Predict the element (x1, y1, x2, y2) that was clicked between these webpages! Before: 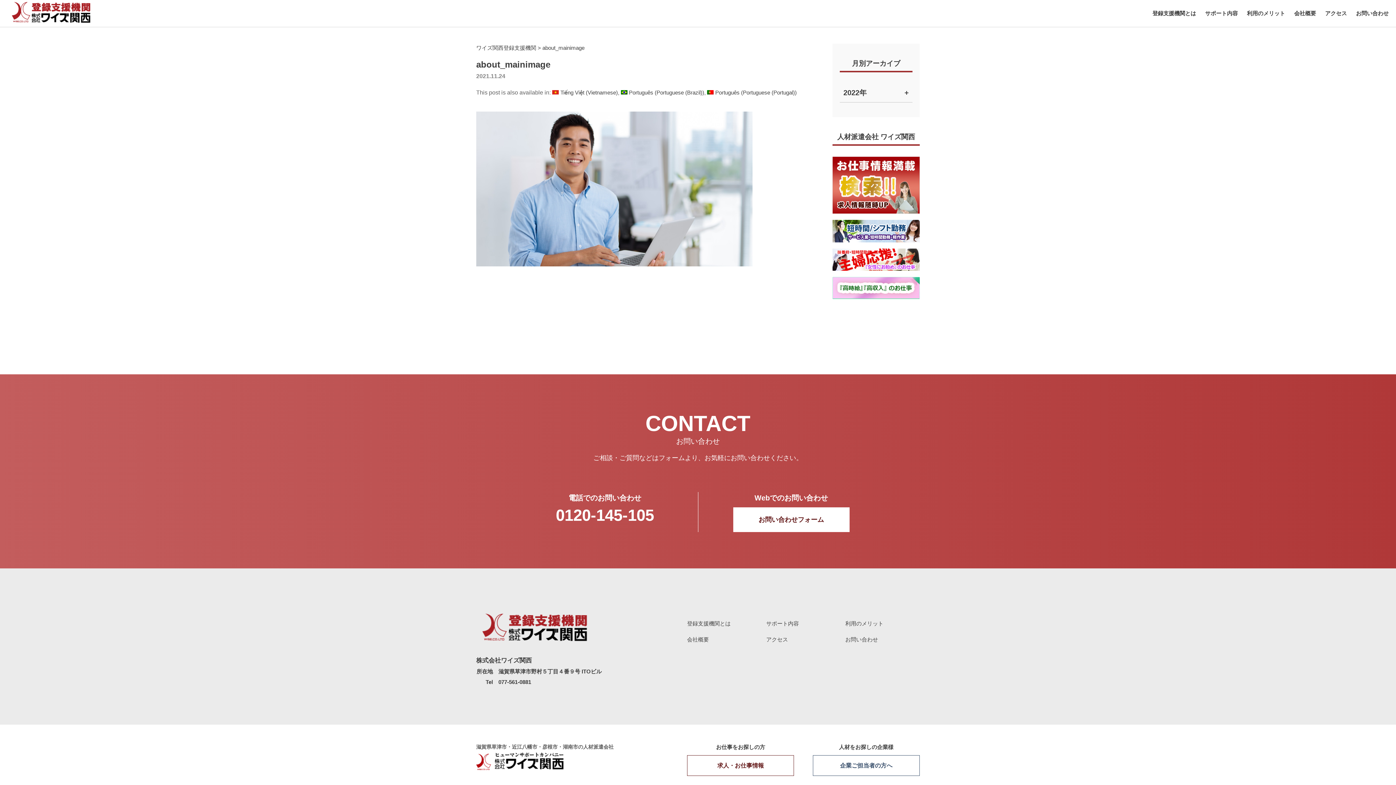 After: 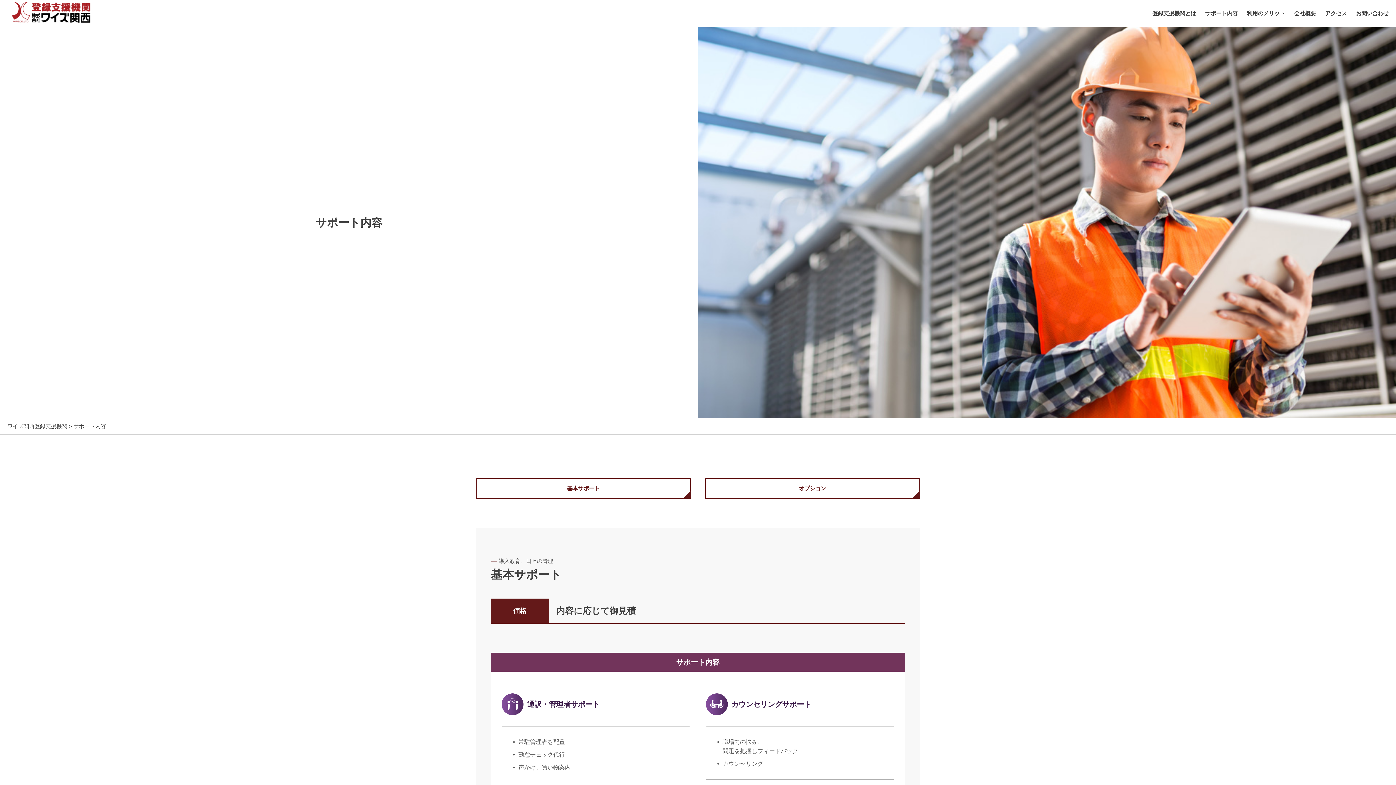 Action: bbox: (1205, 9, 1238, 17) label: サポート内容